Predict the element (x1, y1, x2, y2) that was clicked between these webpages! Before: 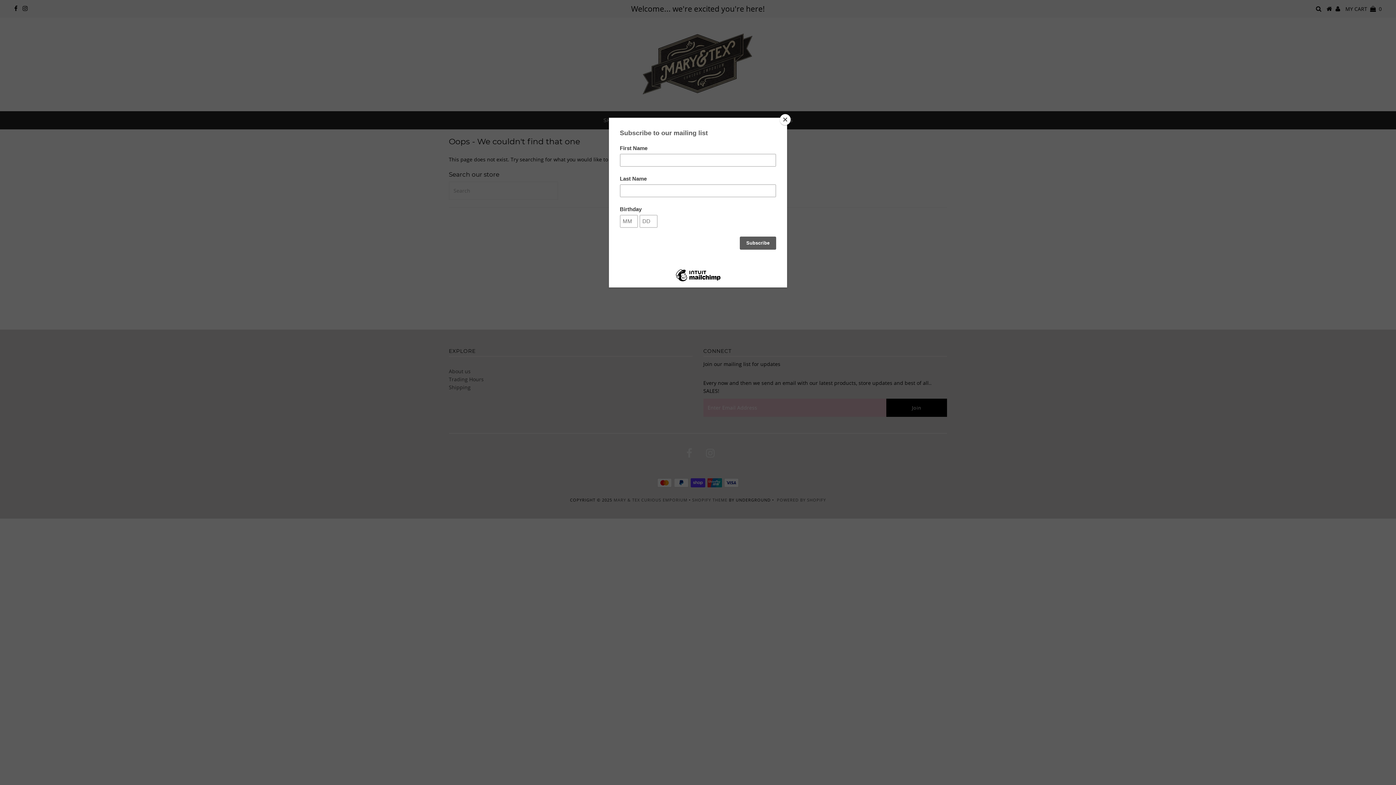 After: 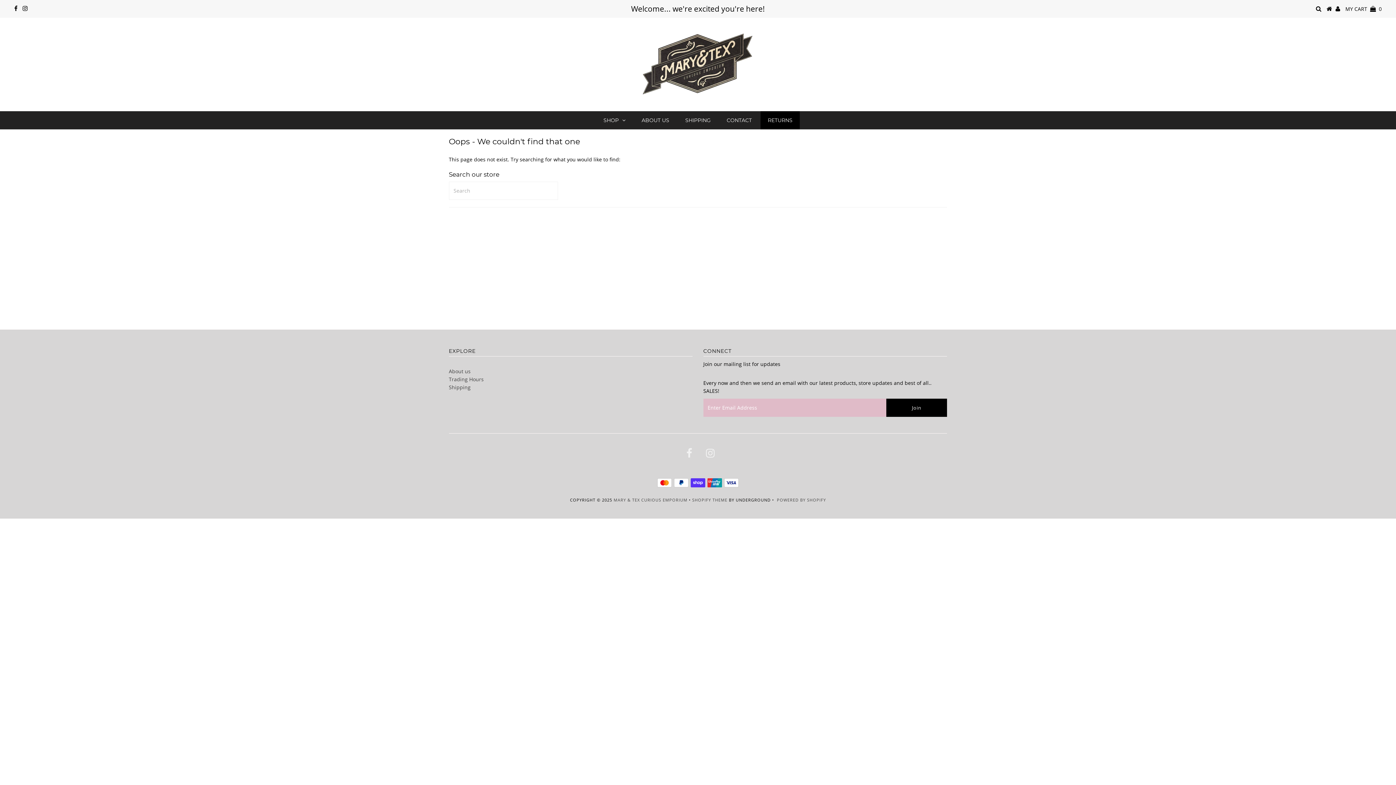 Action: bbox: (780, 114, 790, 125) label: Close